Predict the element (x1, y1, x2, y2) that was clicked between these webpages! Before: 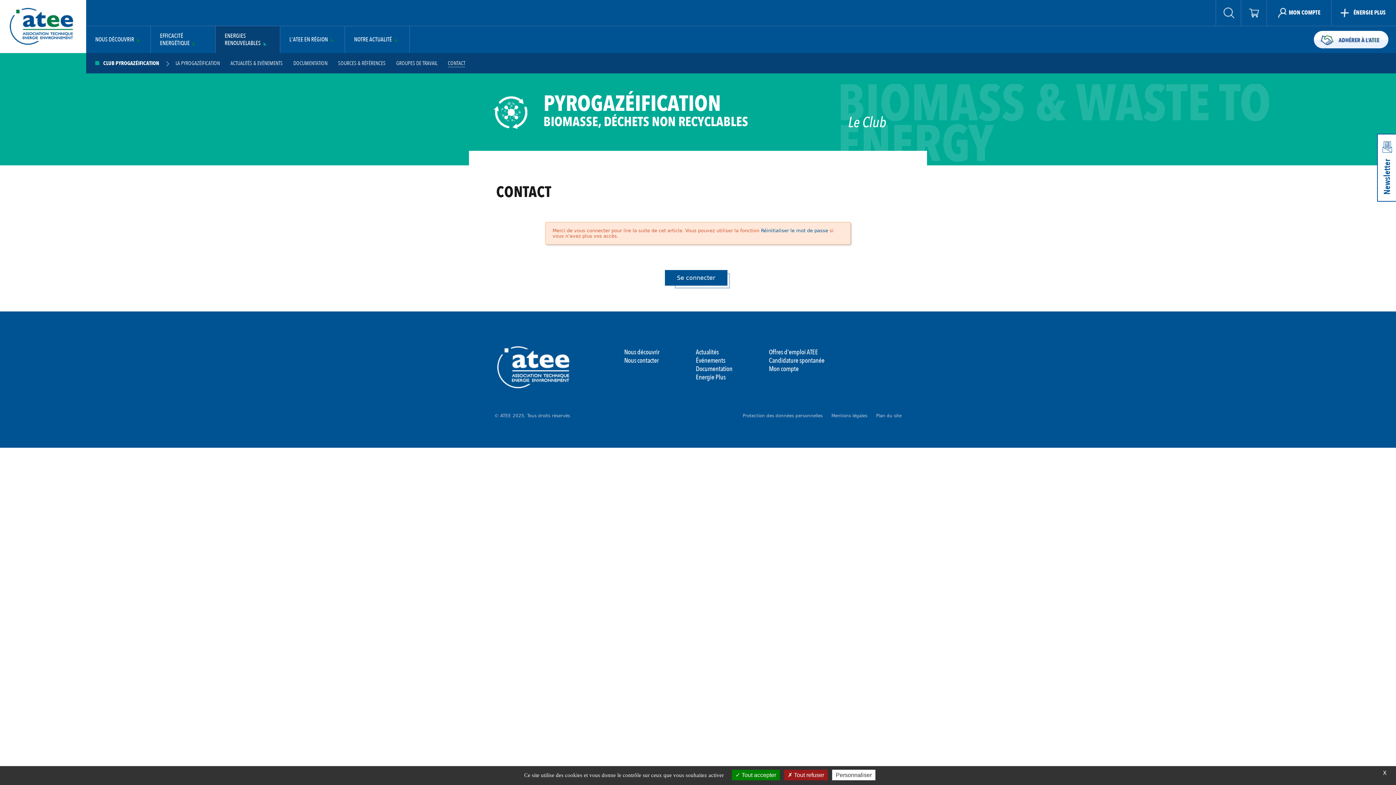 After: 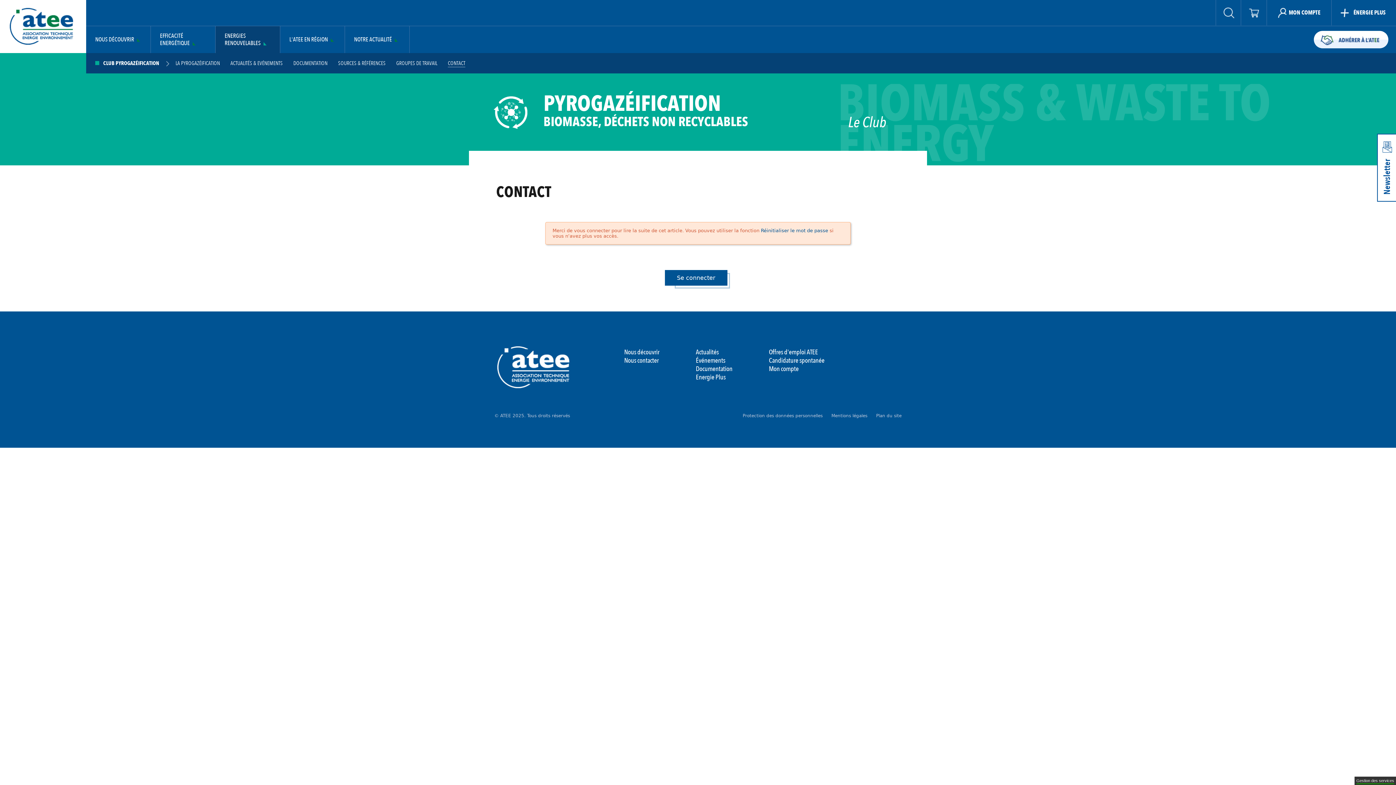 Action: label:  Tout accepter bbox: (732, 770, 780, 780)